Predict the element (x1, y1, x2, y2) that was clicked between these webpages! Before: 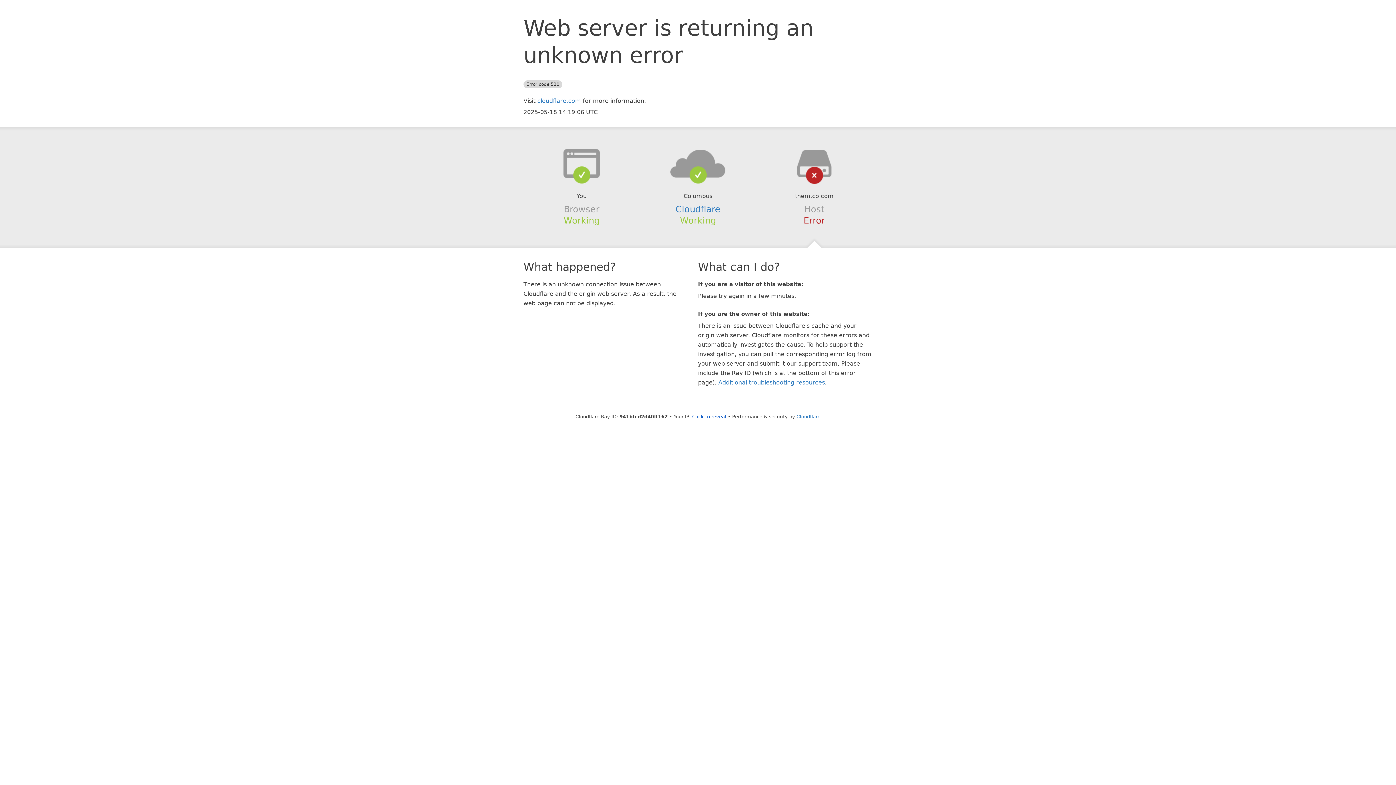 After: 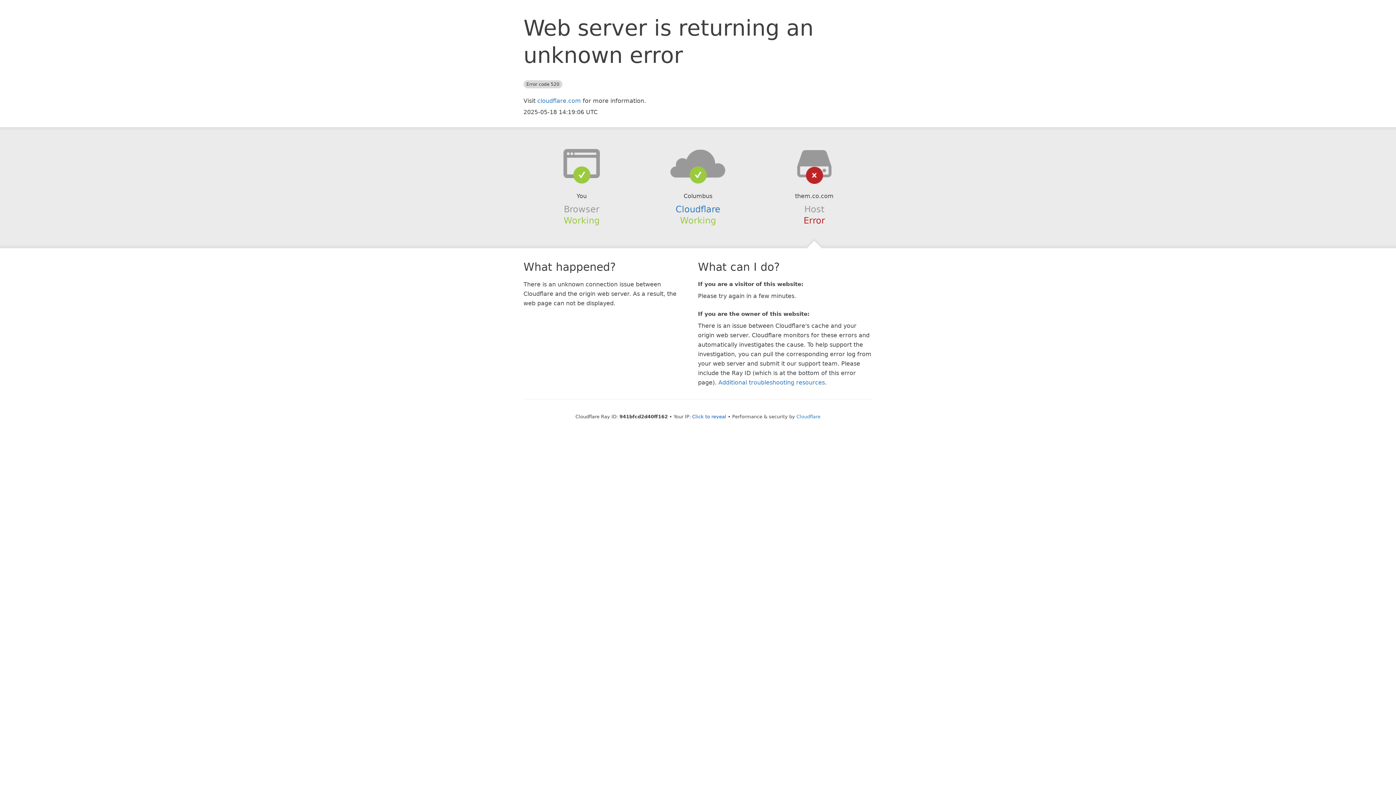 Action: bbox: (639, 148, 756, 178)